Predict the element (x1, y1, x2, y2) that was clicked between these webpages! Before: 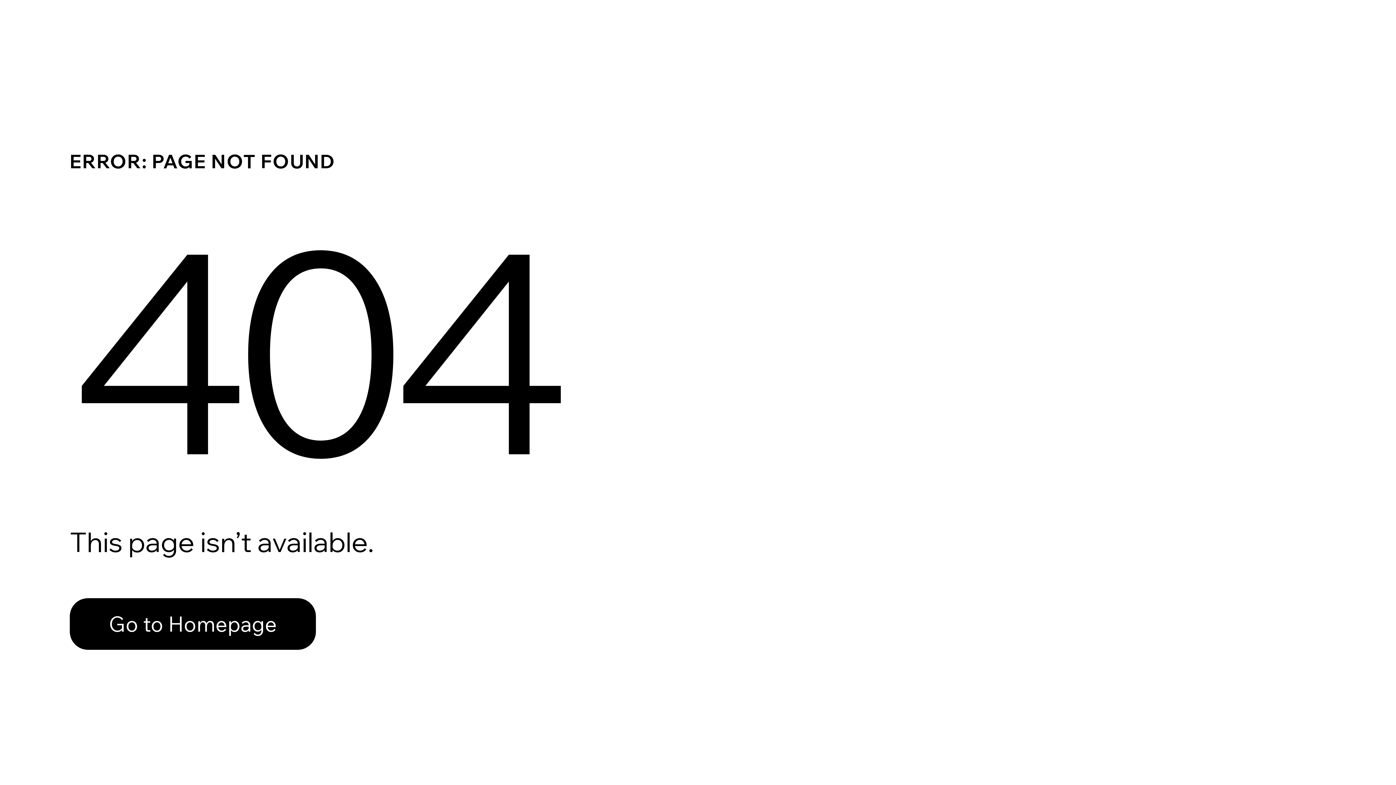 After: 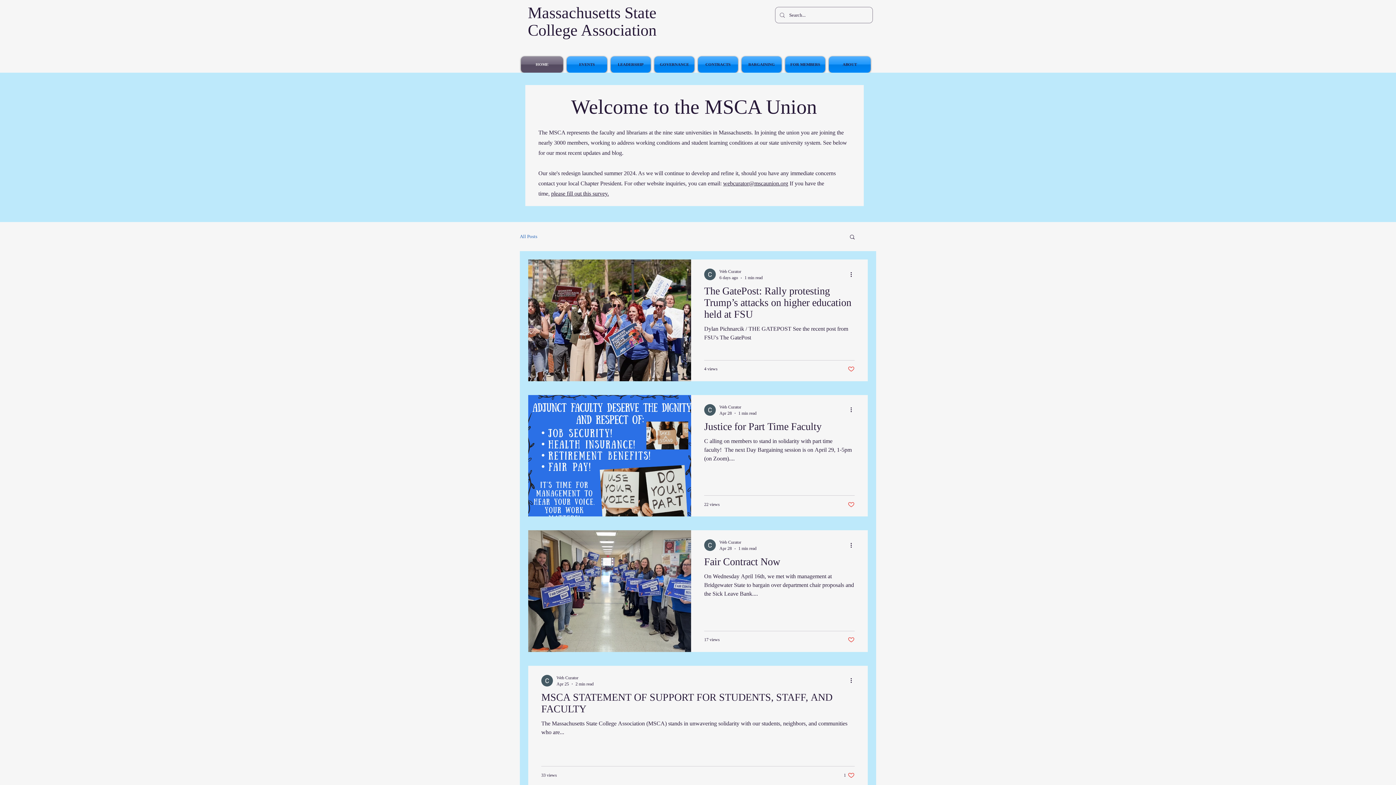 Action: bbox: (69, 582, 768, 659) label: Go to Homepage